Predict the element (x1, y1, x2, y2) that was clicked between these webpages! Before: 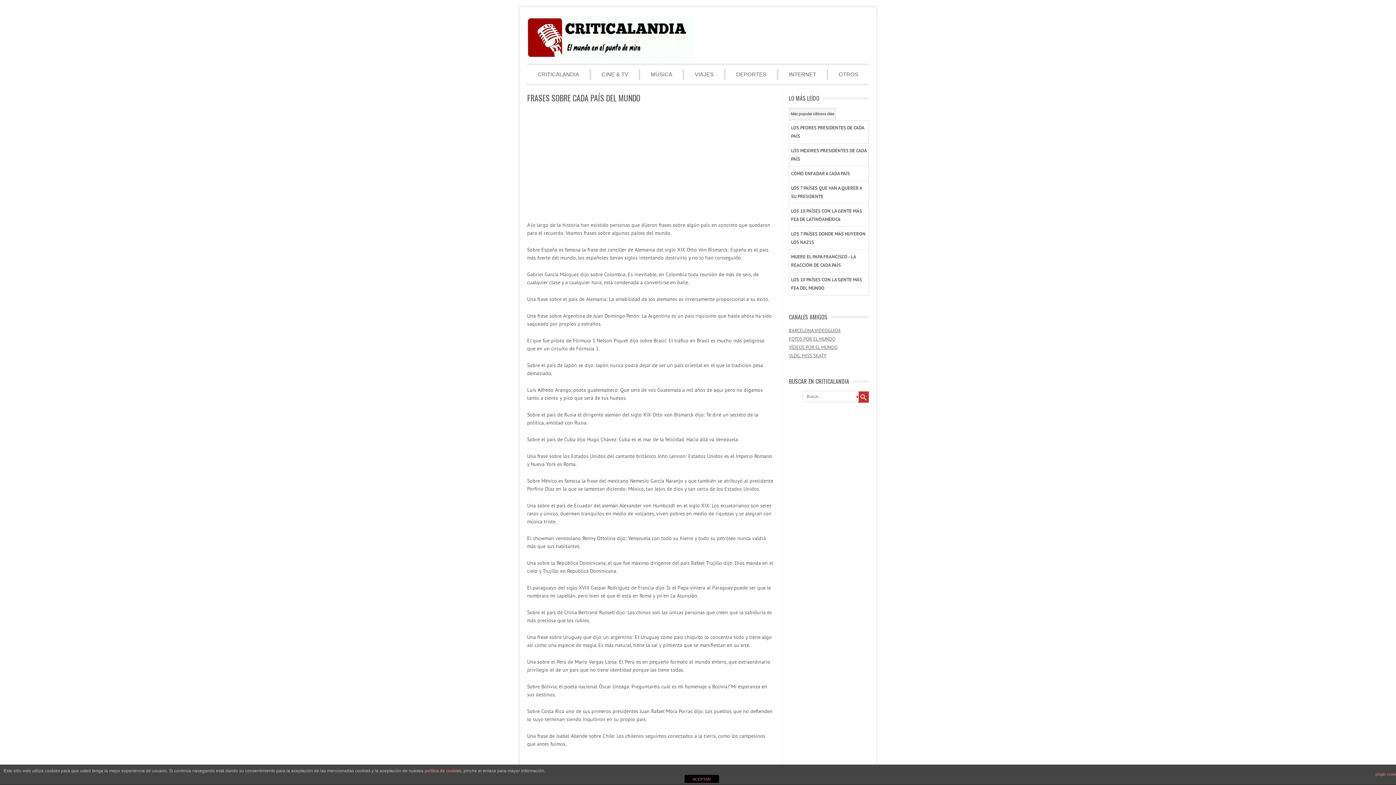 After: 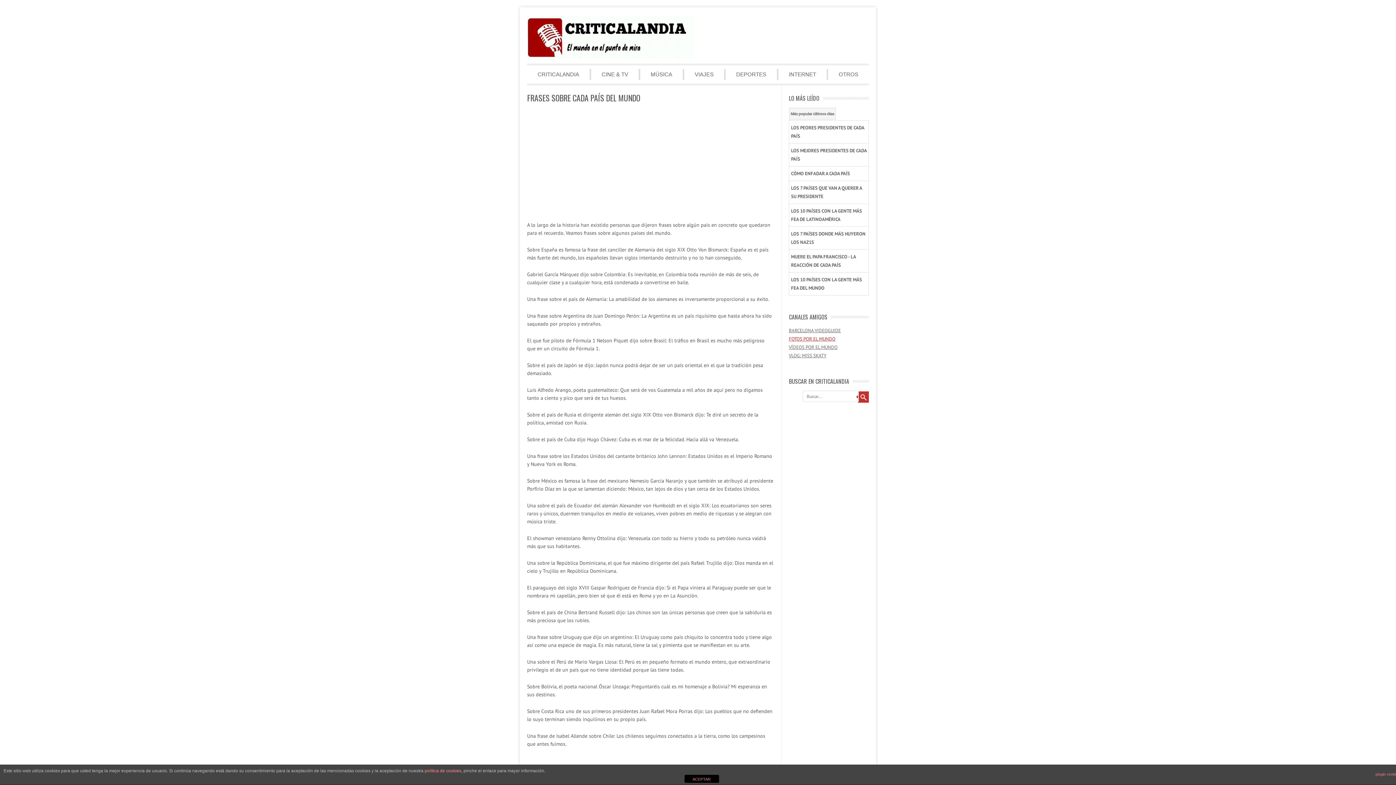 Action: label: FOTOS POR EL MUNDO bbox: (789, 335, 835, 342)